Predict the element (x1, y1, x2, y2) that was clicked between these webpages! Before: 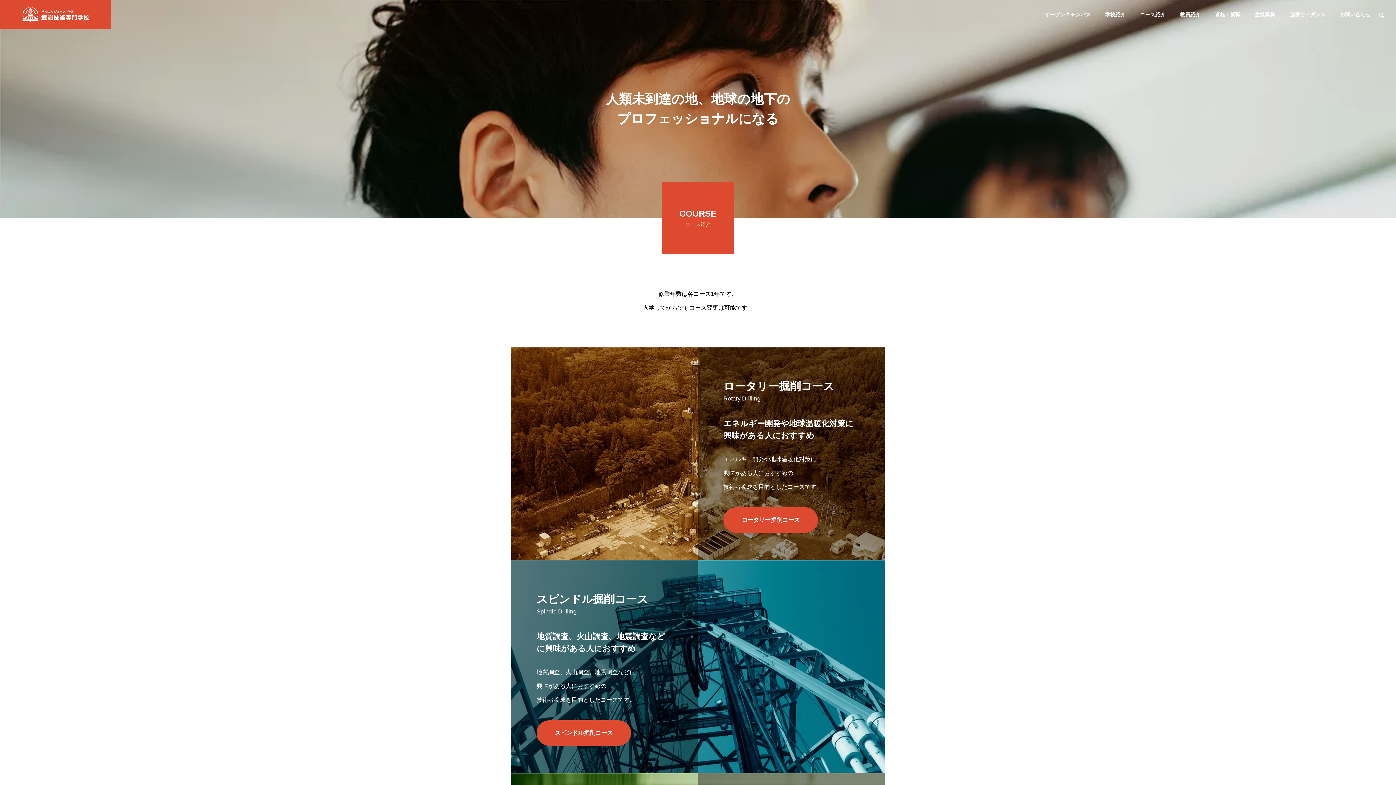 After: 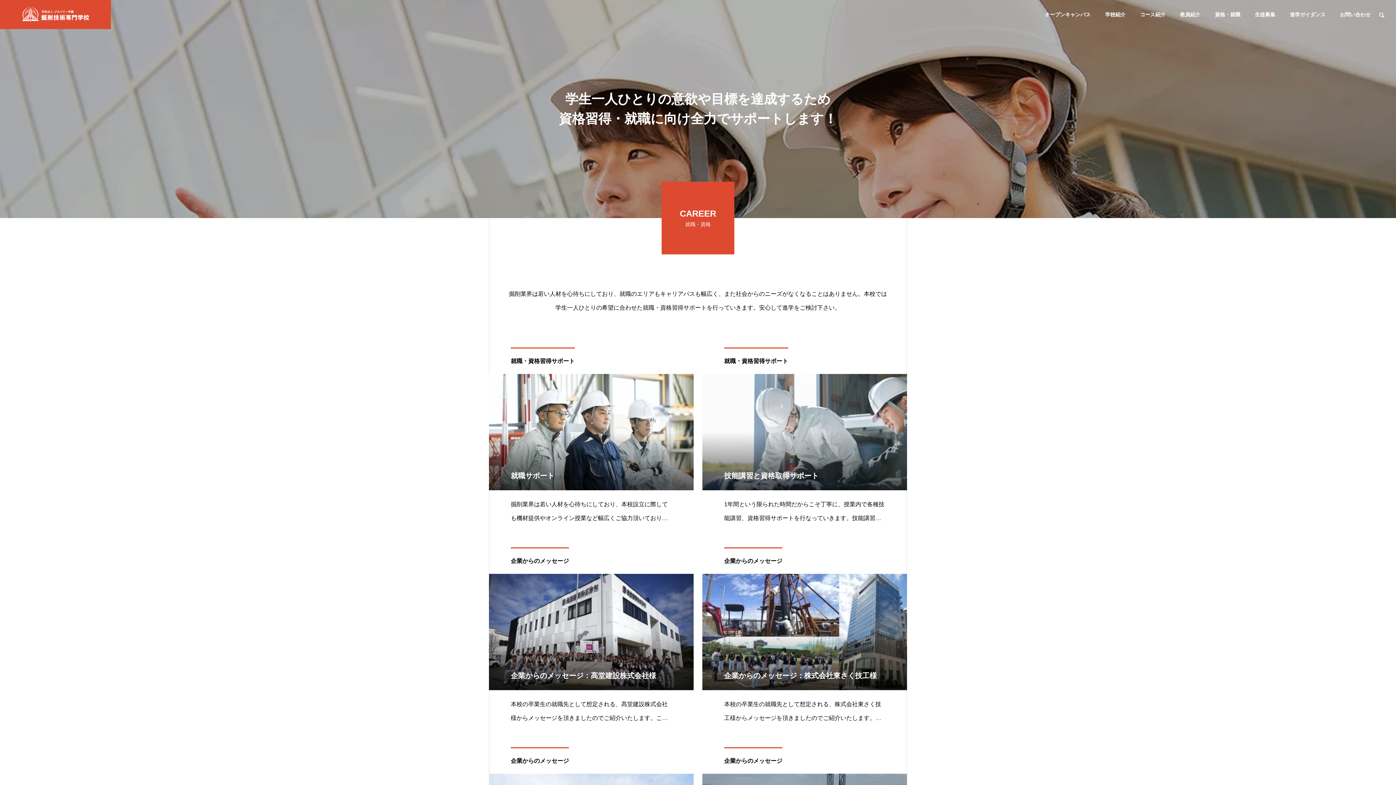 Action: label: 資格・就職 bbox: (1208, 0, 1248, 29)